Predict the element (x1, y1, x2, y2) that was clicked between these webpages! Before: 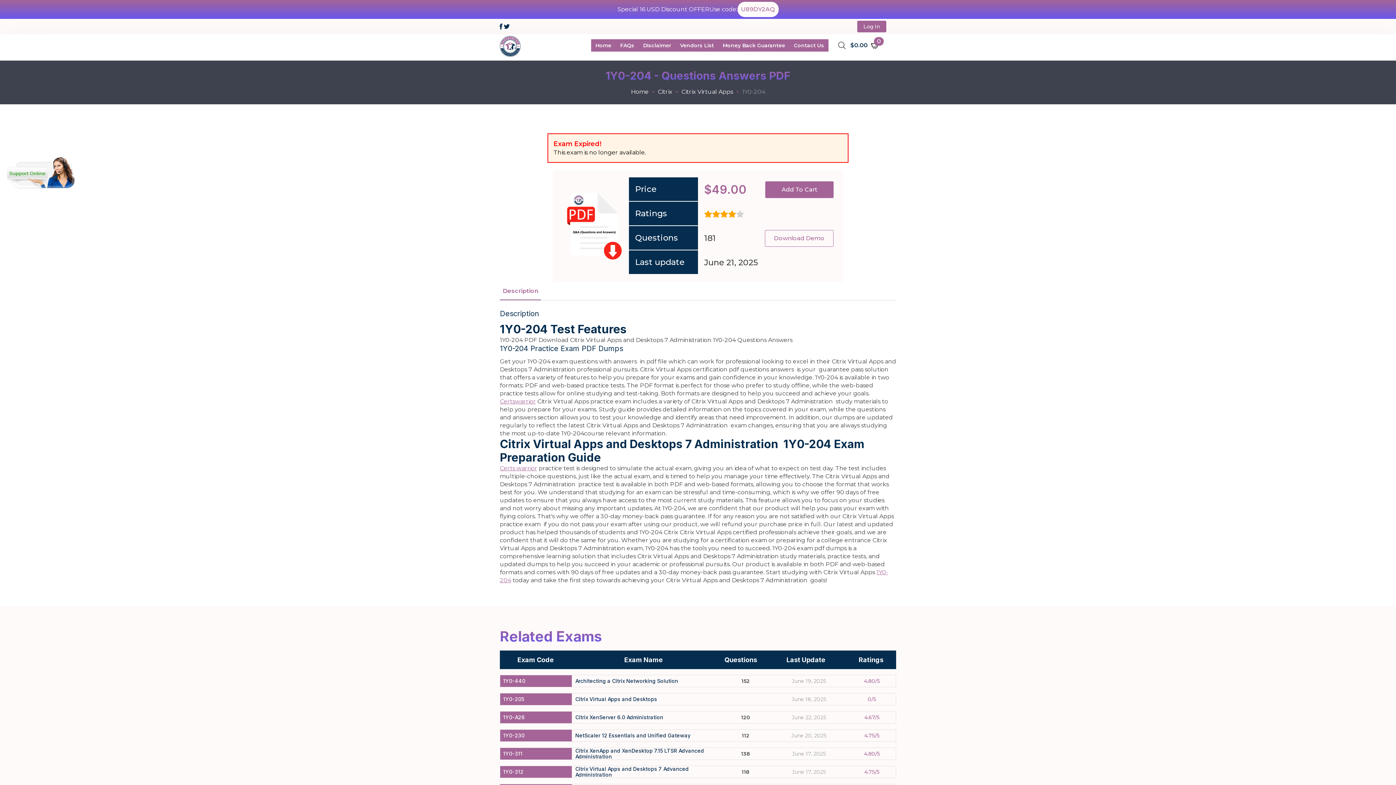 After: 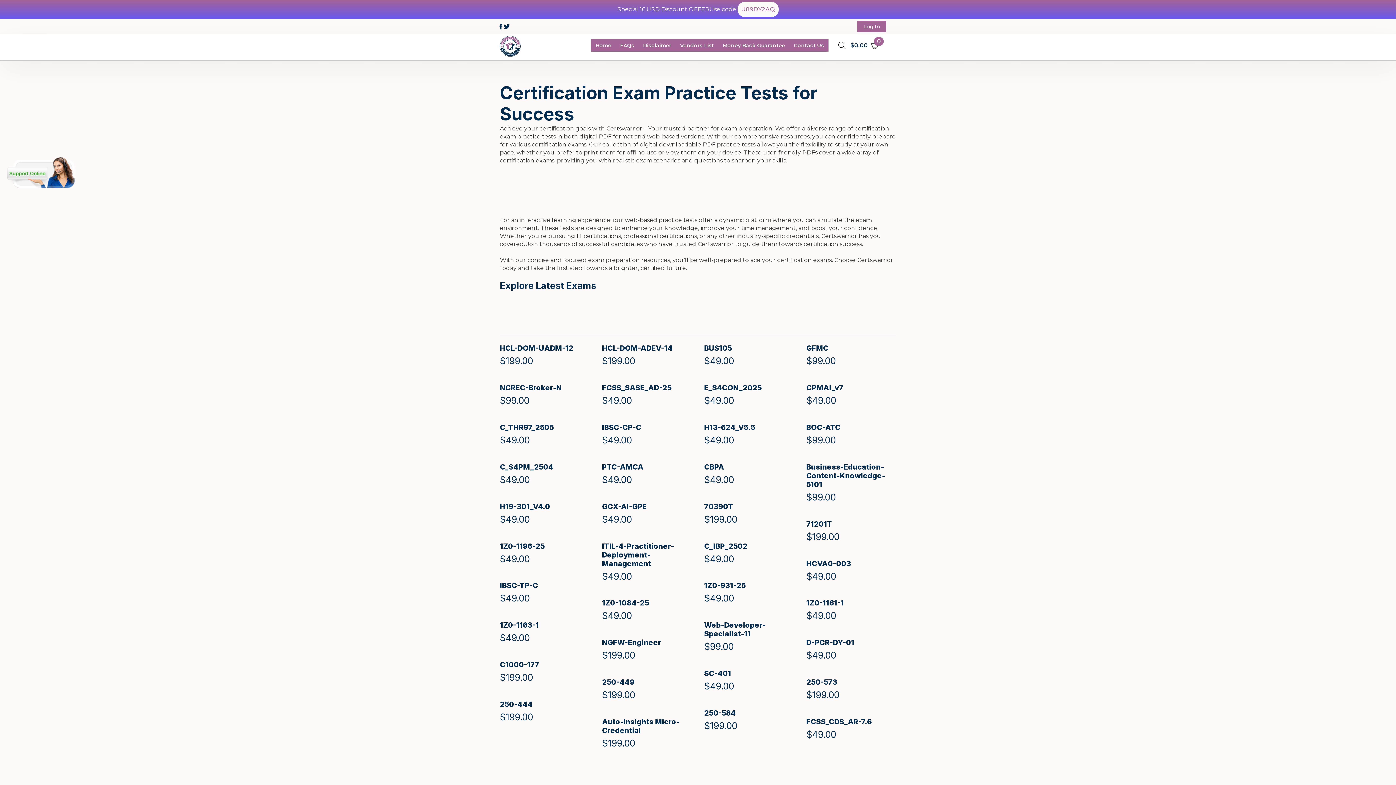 Action: label: Home bbox: (591, 39, 615, 51)